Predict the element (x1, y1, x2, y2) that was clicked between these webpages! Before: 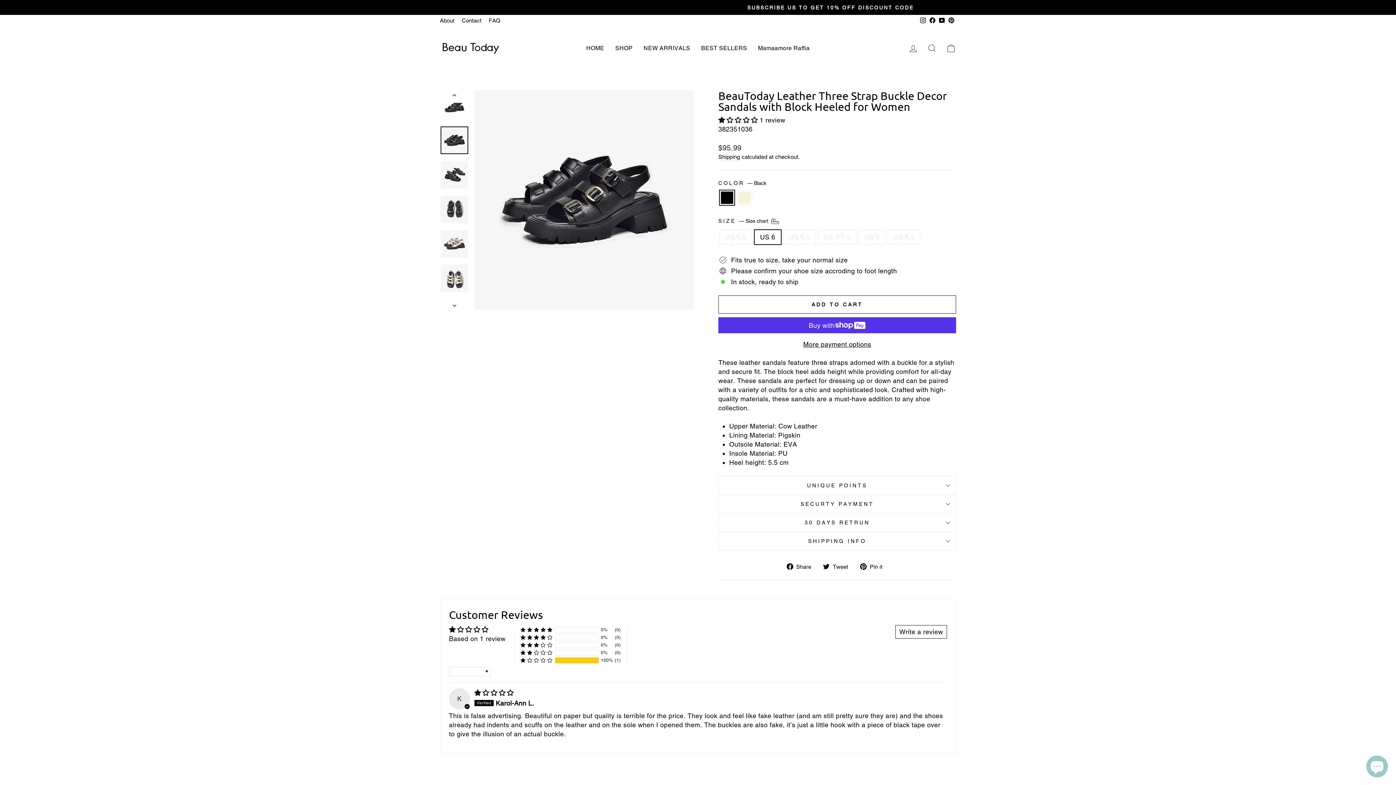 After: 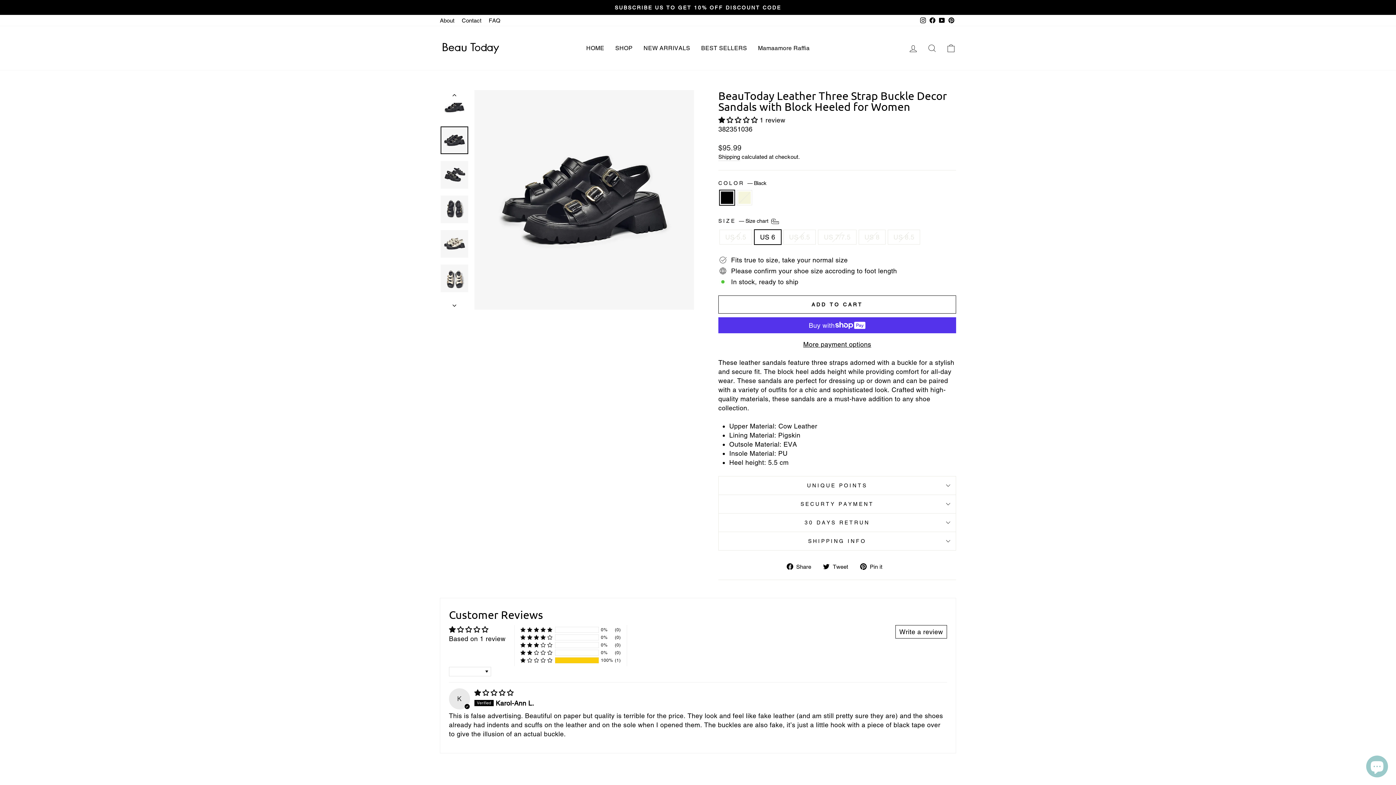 Action: bbox: (937, 14, 946, 26) label: YouTube